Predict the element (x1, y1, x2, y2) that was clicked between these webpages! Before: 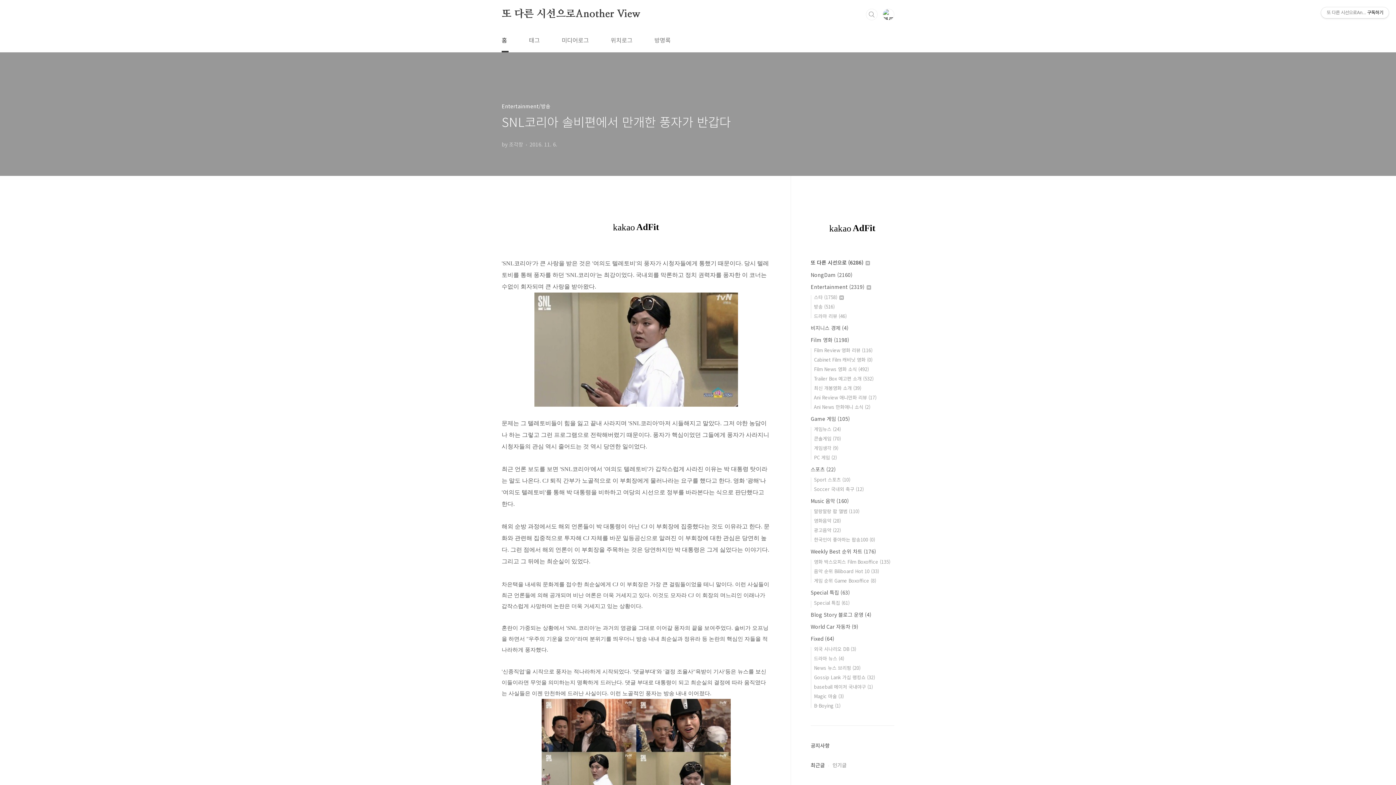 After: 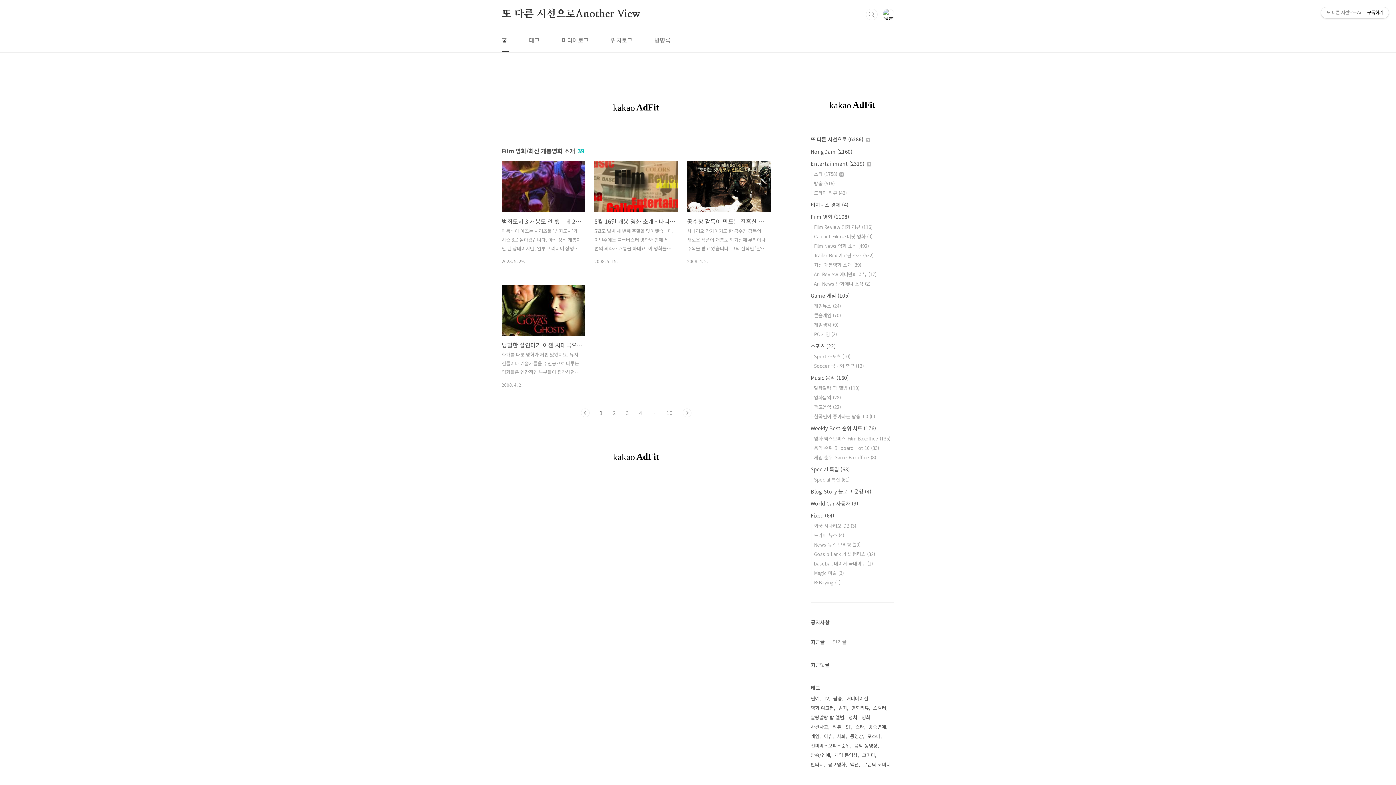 Action: label: 최신 개봉영화 소개 (39) bbox: (814, 384, 861, 391)